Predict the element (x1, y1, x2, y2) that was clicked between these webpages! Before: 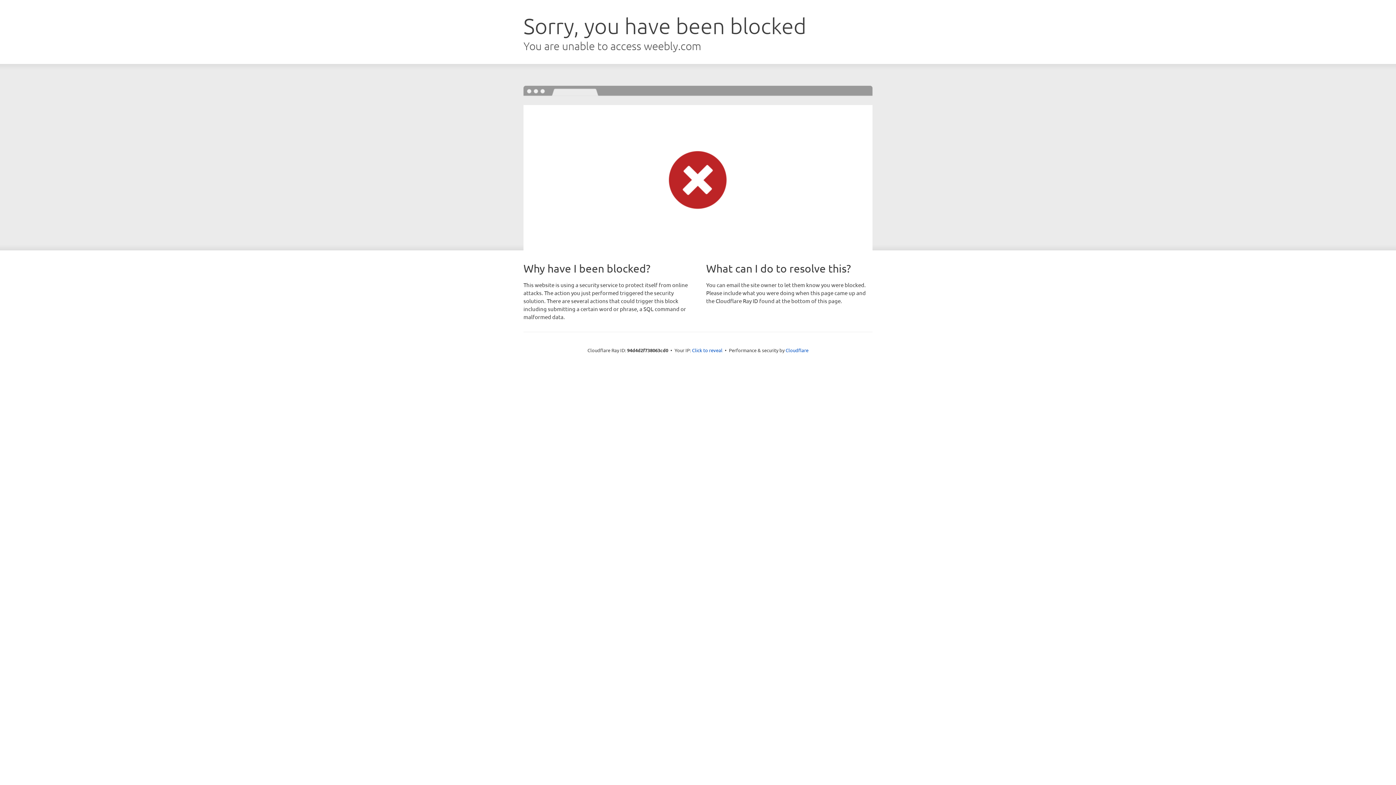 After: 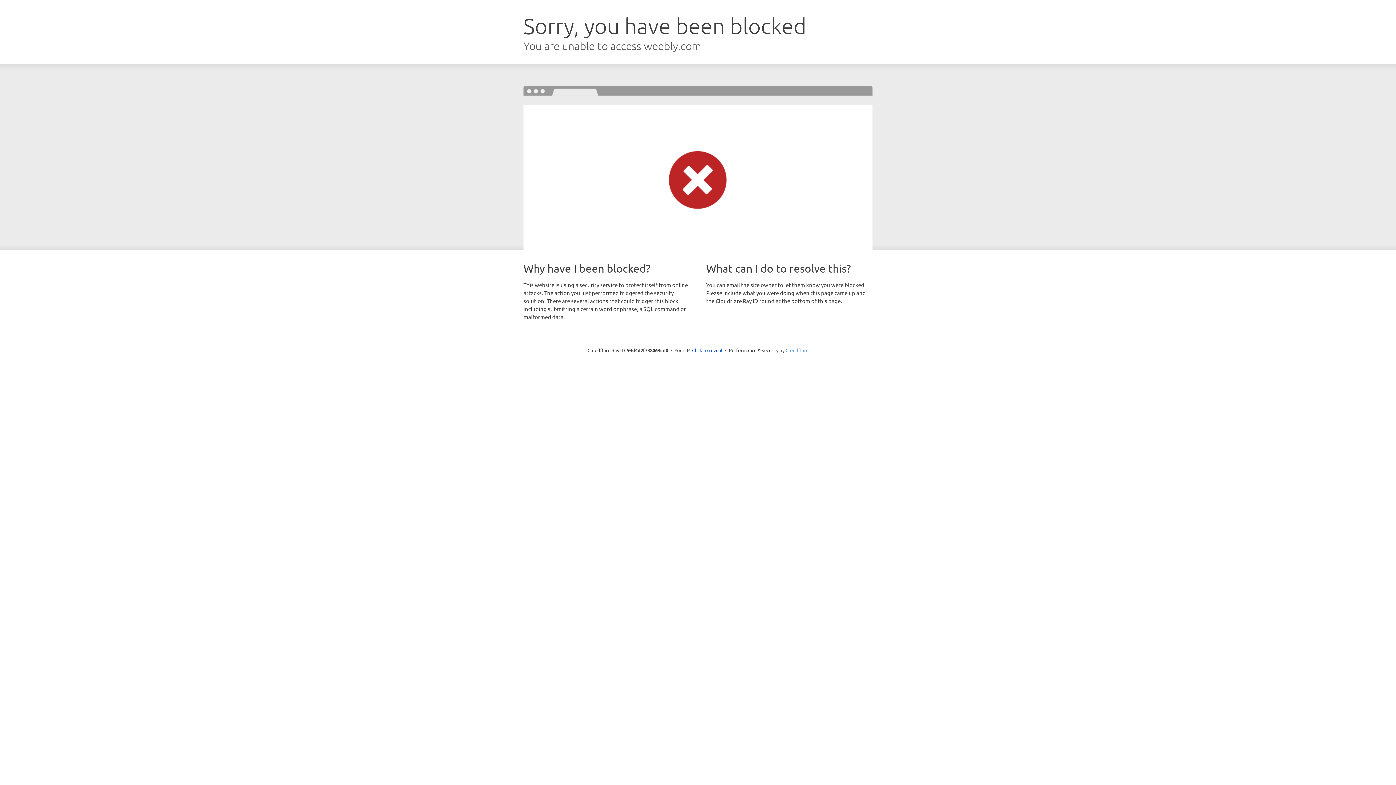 Action: label: Cloudflare bbox: (785, 347, 808, 353)